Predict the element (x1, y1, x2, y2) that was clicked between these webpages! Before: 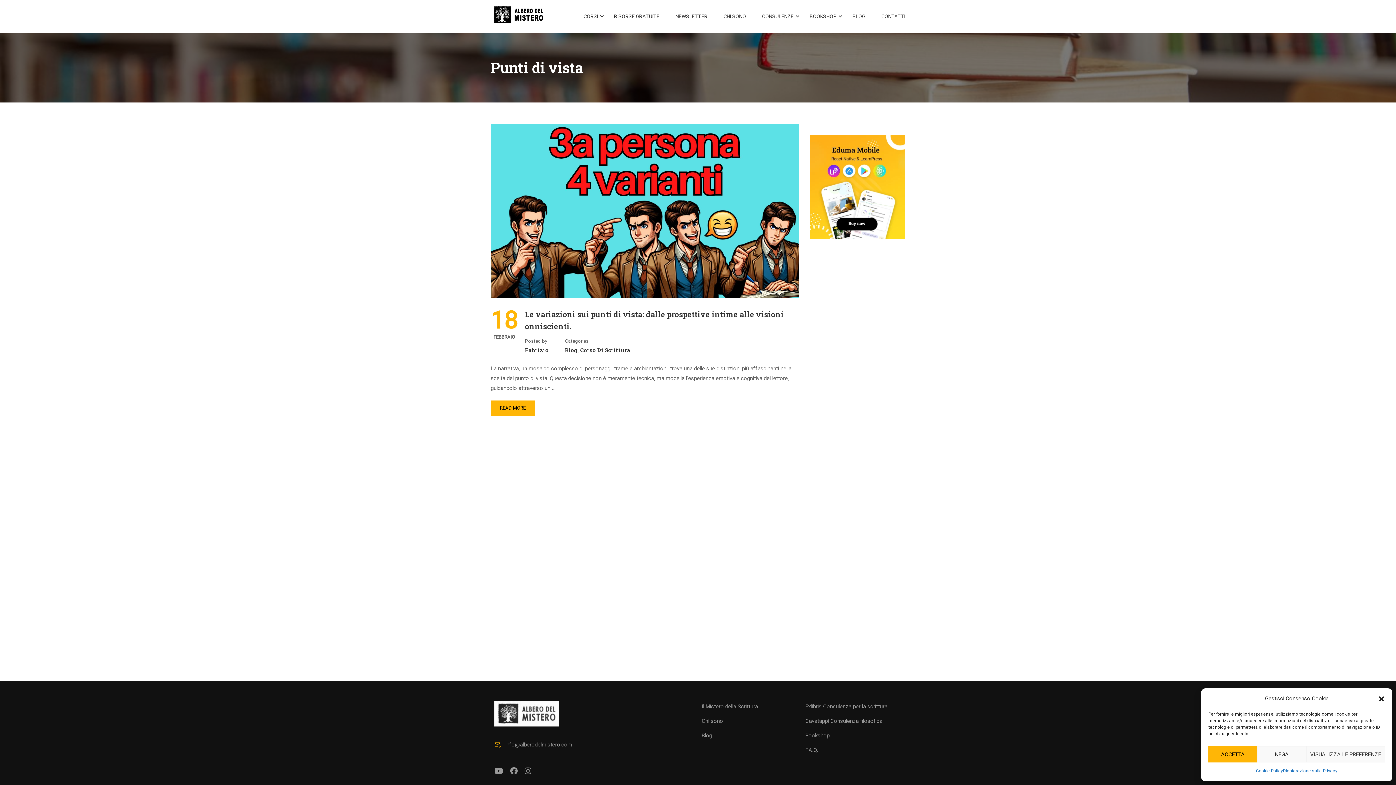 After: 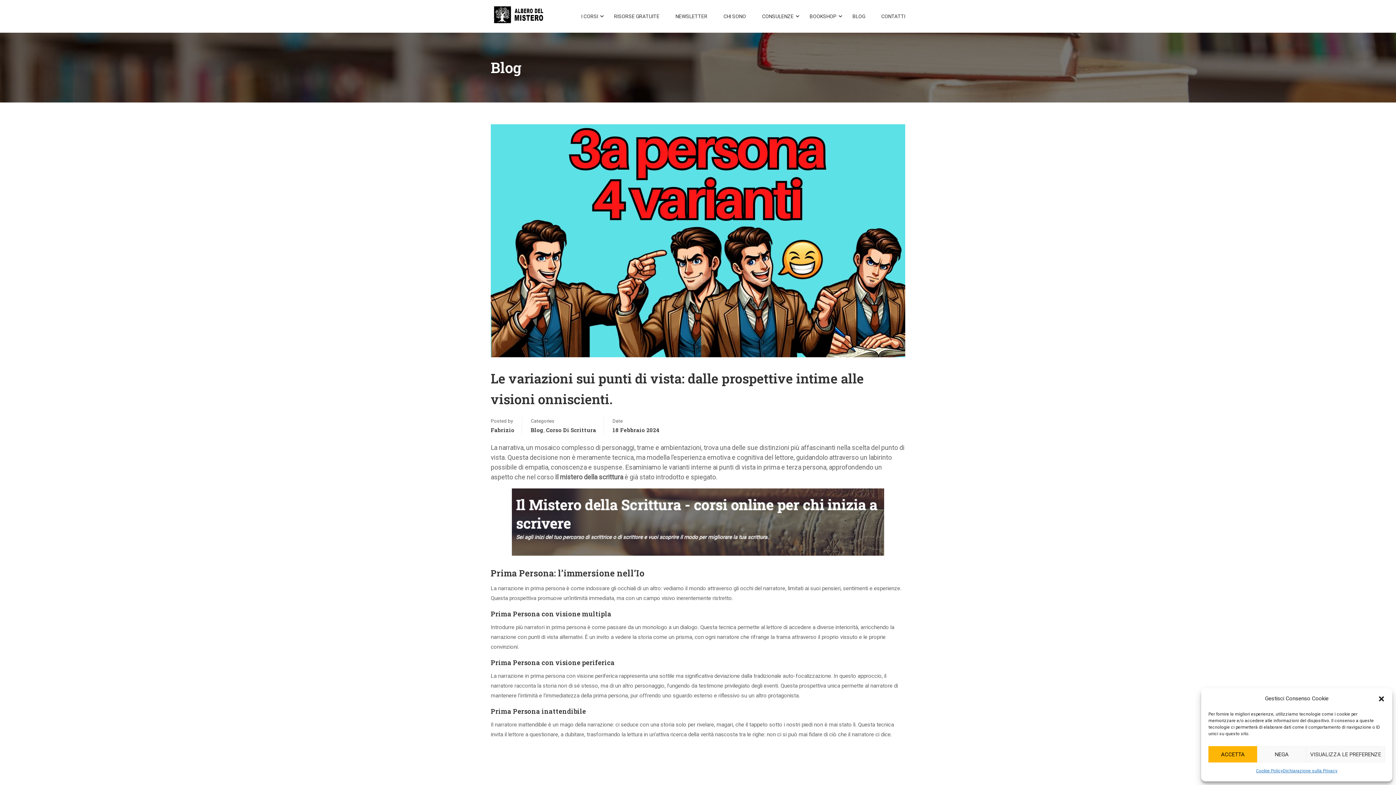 Action: label: READ MORE bbox: (490, 400, 534, 415)